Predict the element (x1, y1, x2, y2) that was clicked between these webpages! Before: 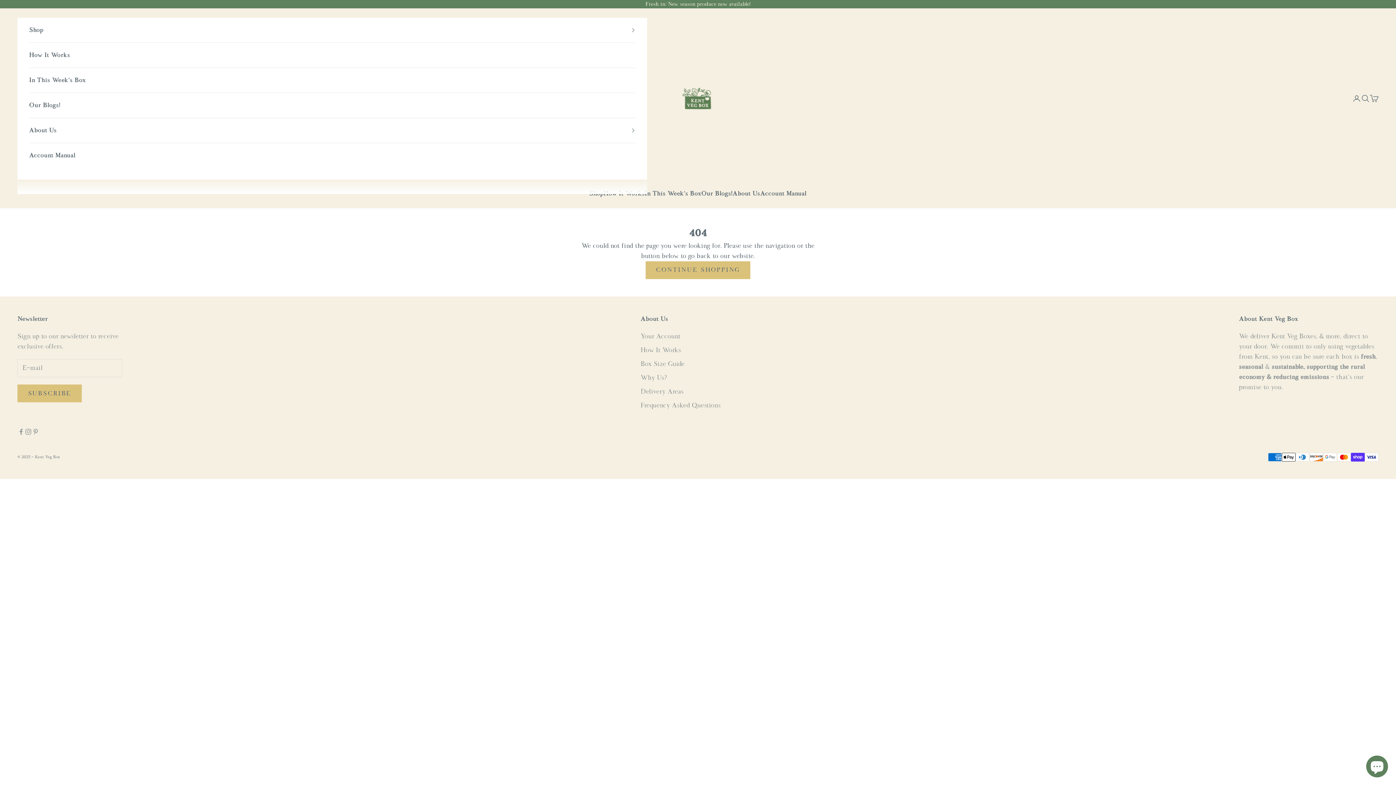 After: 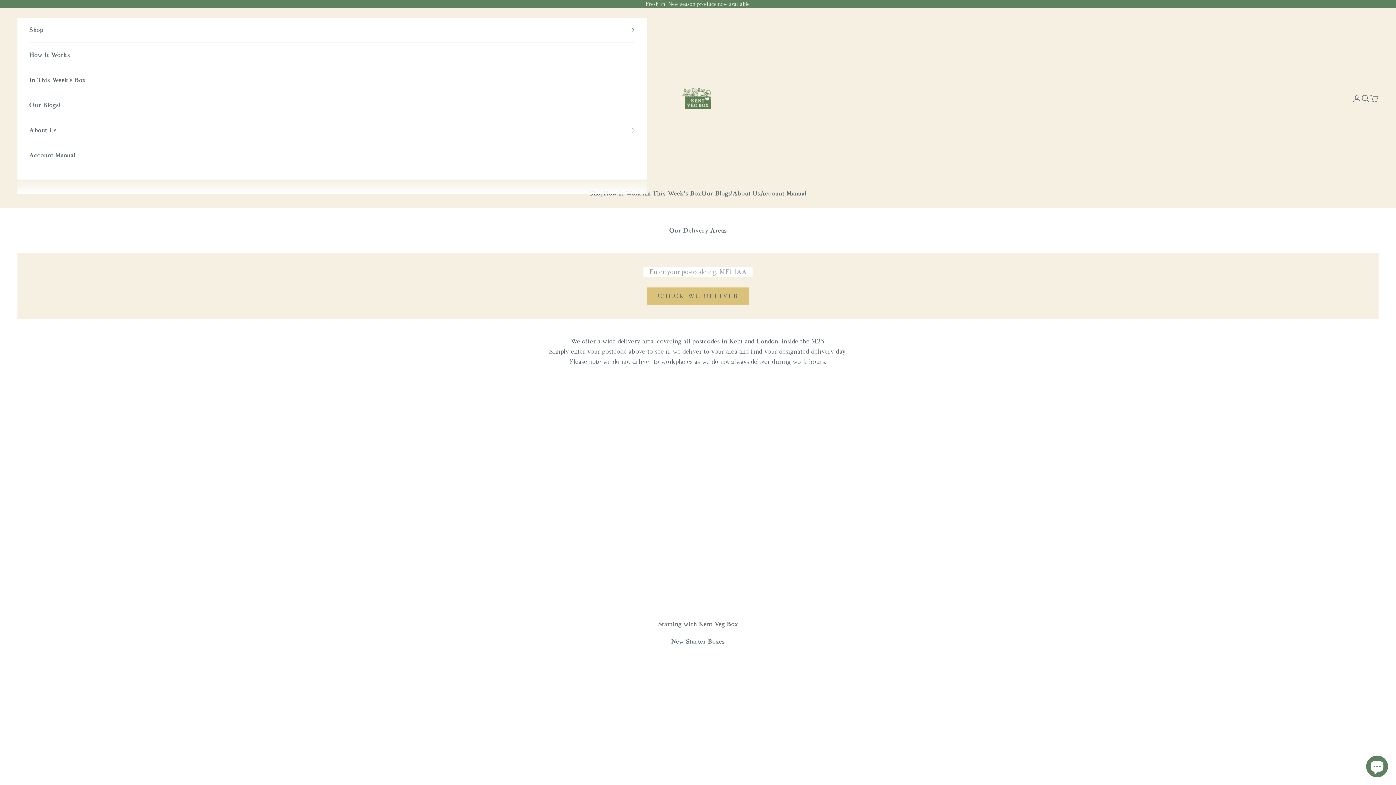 Action: label: Delivery Areas bbox: (640, 387, 683, 395)